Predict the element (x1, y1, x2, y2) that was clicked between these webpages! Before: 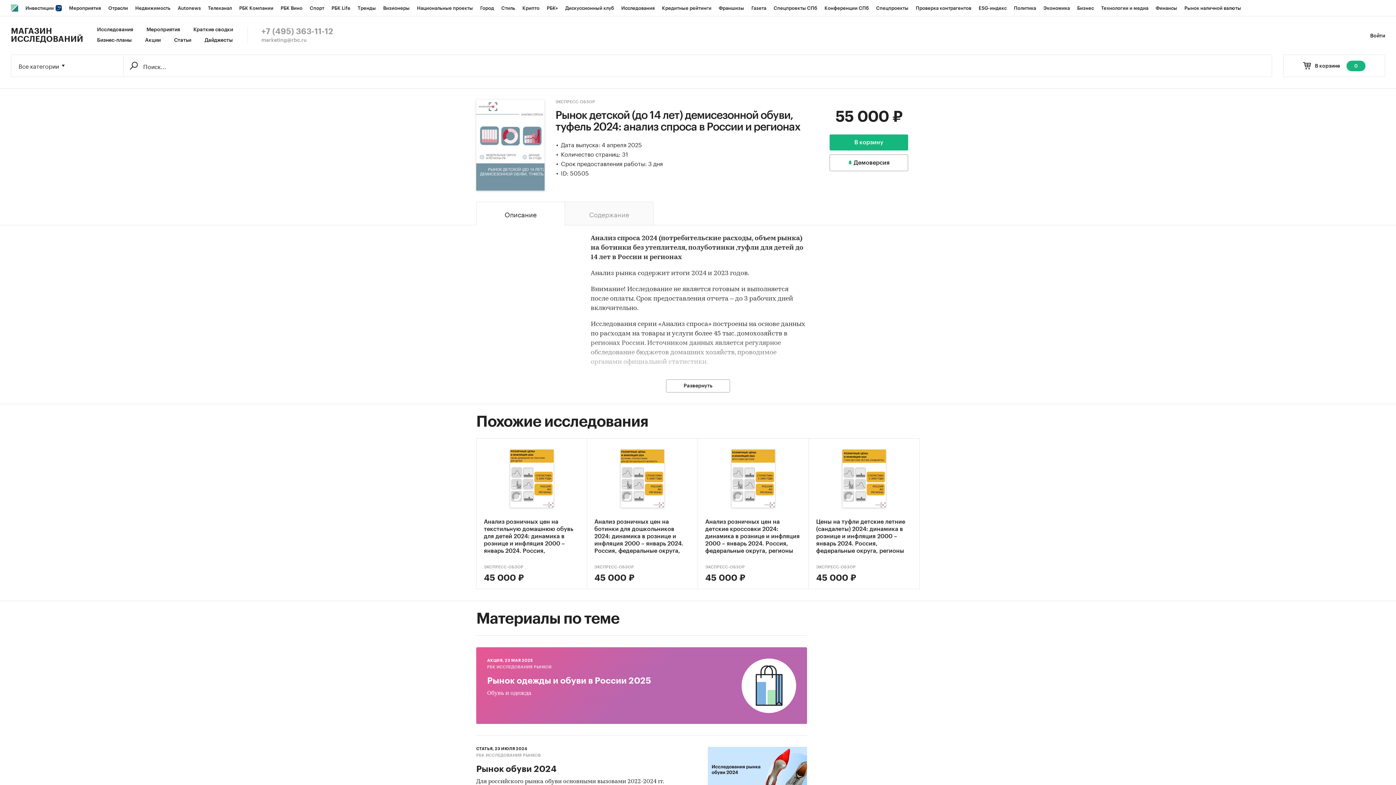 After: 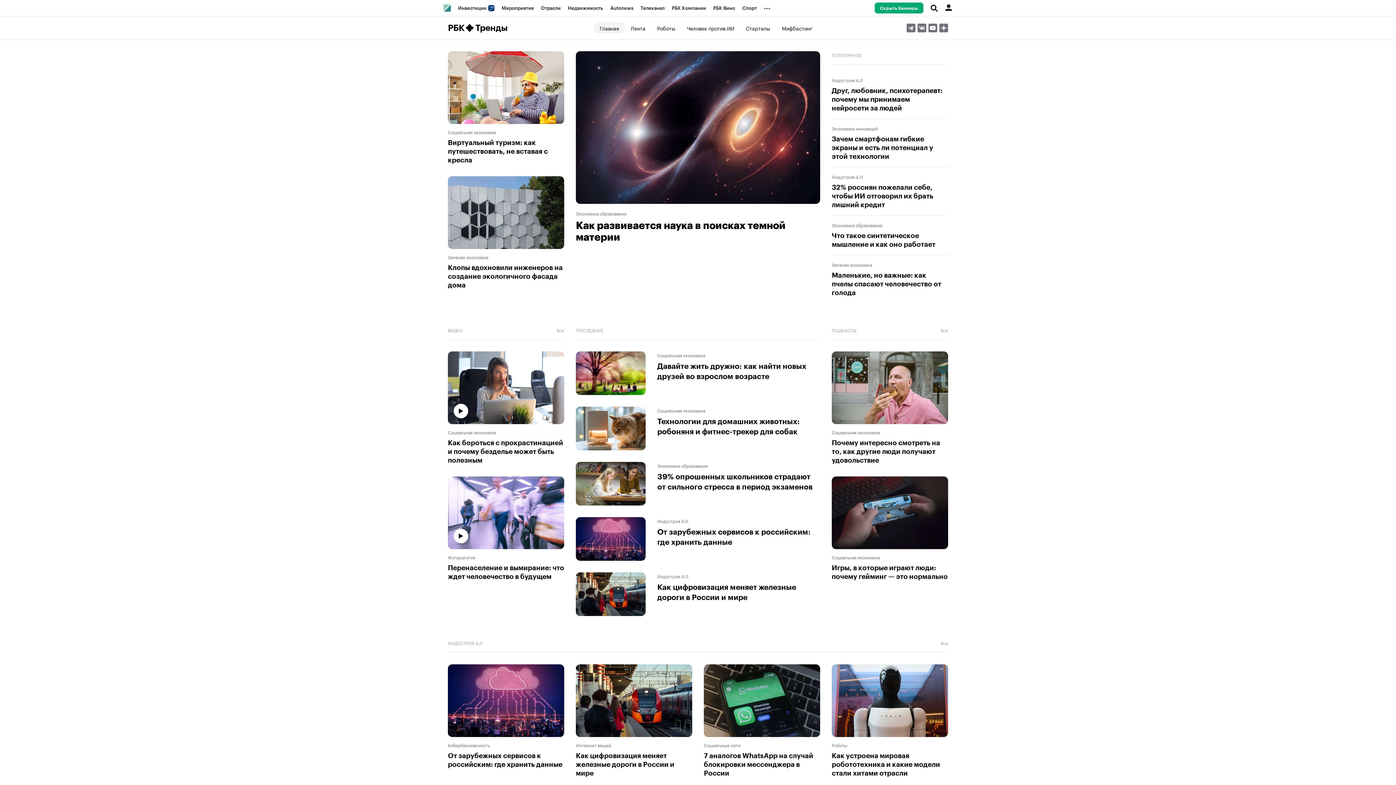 Action: bbox: (354, 0, 379, 16) label: Тренды